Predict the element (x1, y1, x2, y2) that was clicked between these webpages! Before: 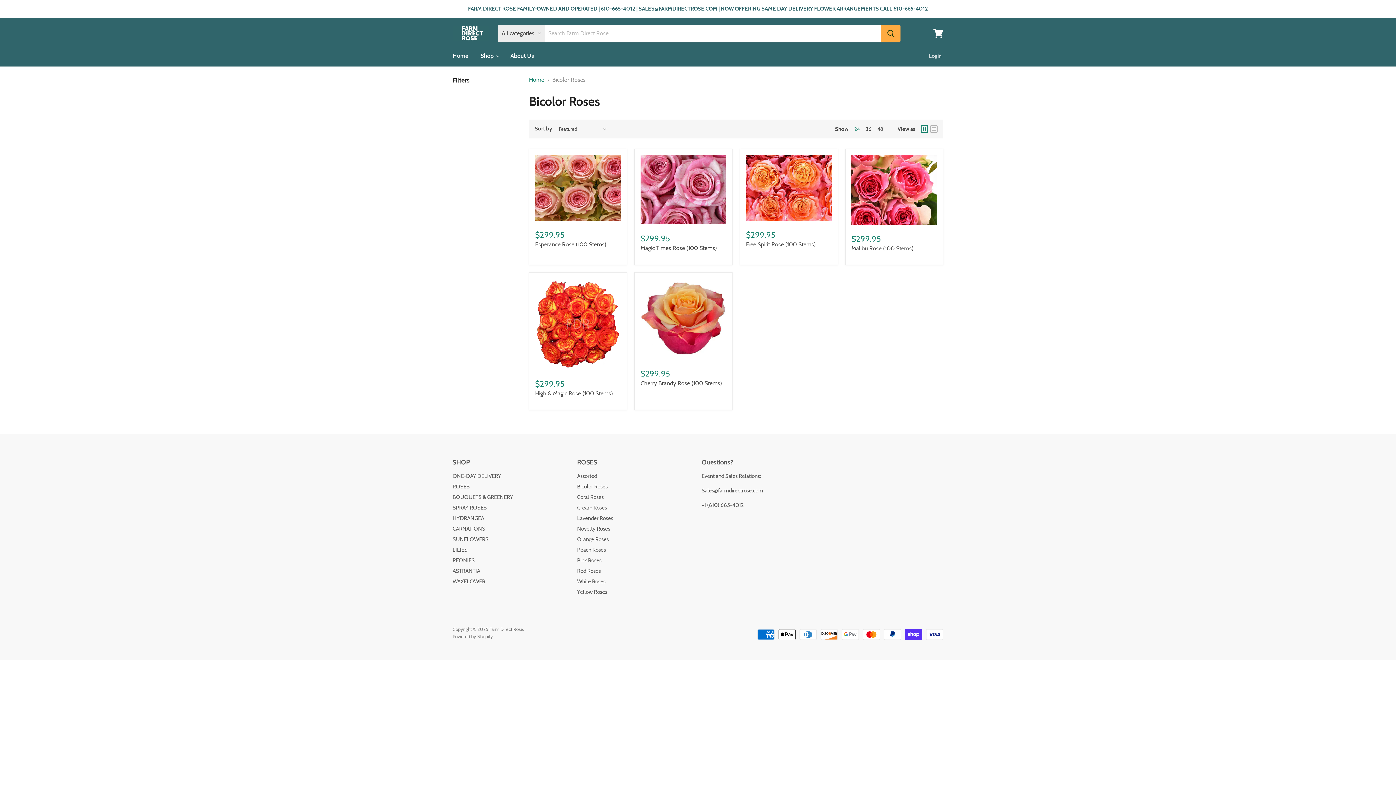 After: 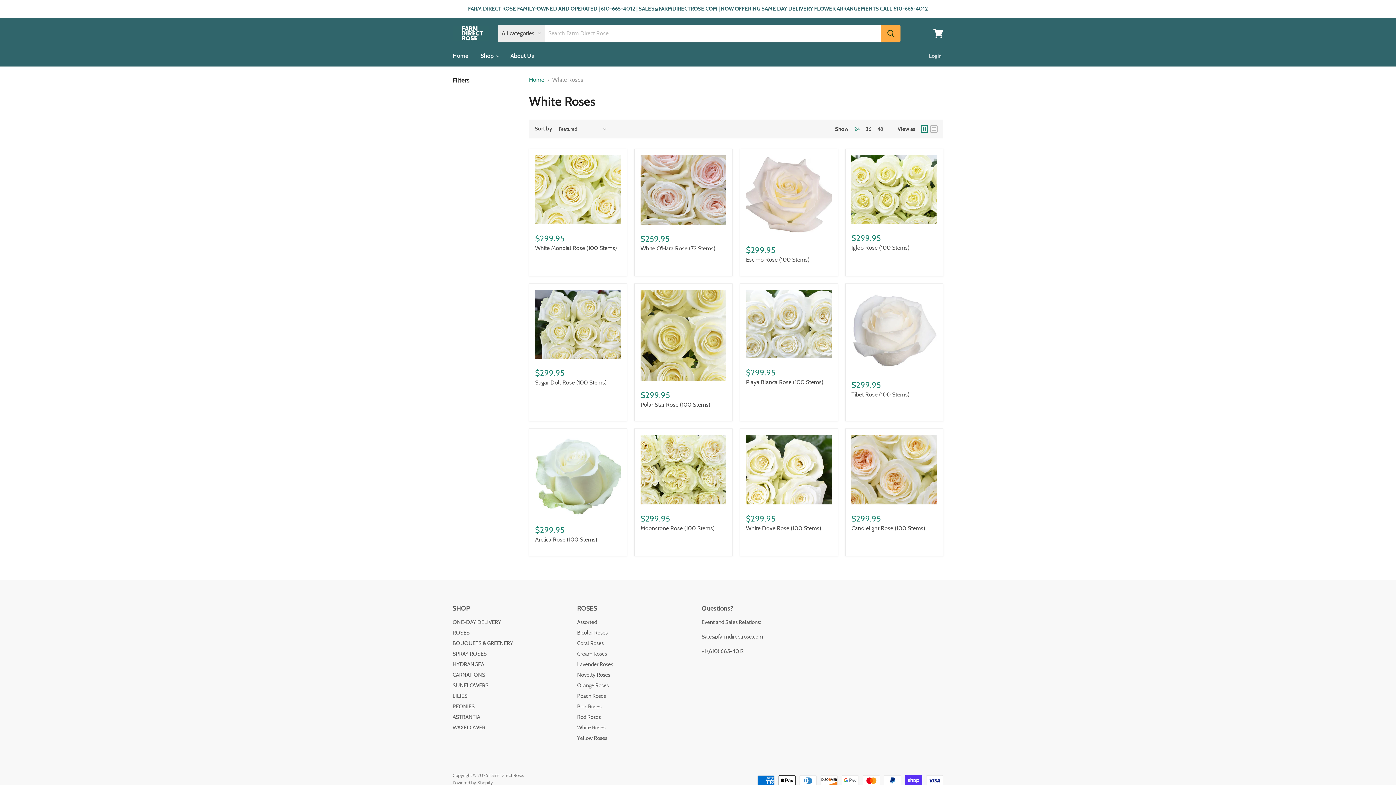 Action: label: White Roses bbox: (577, 578, 605, 585)